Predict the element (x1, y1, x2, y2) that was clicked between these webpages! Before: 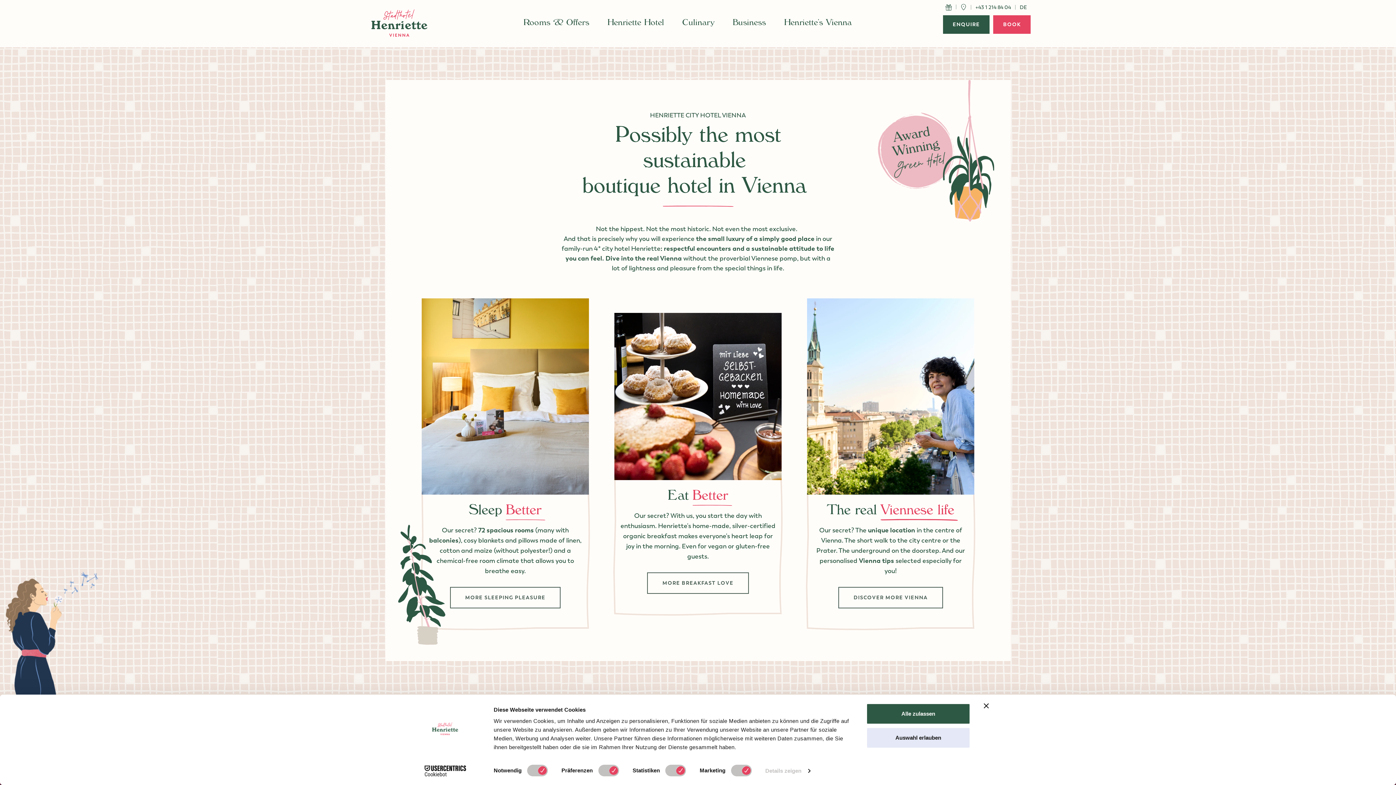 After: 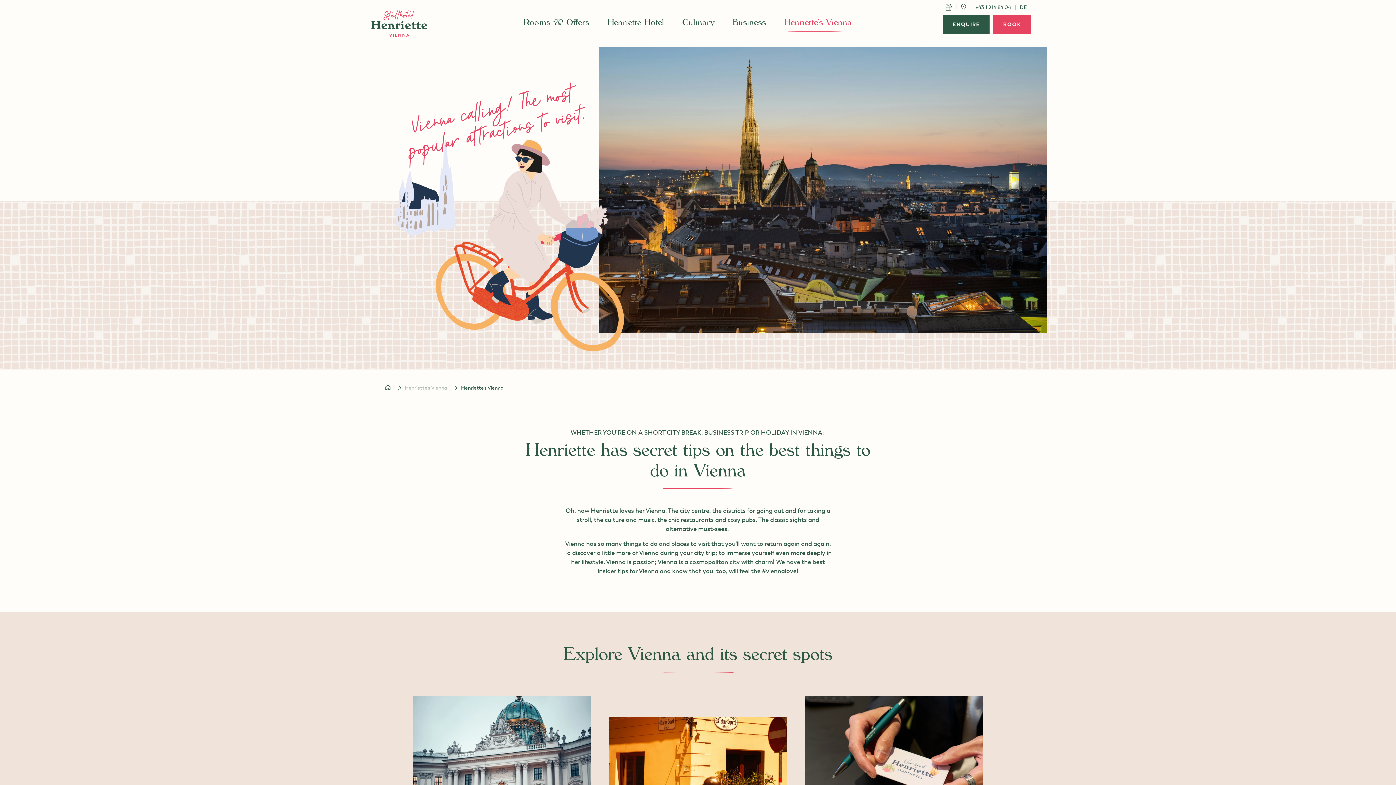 Action: label: DISCOVER MORE VIENNA bbox: (838, 587, 943, 608)